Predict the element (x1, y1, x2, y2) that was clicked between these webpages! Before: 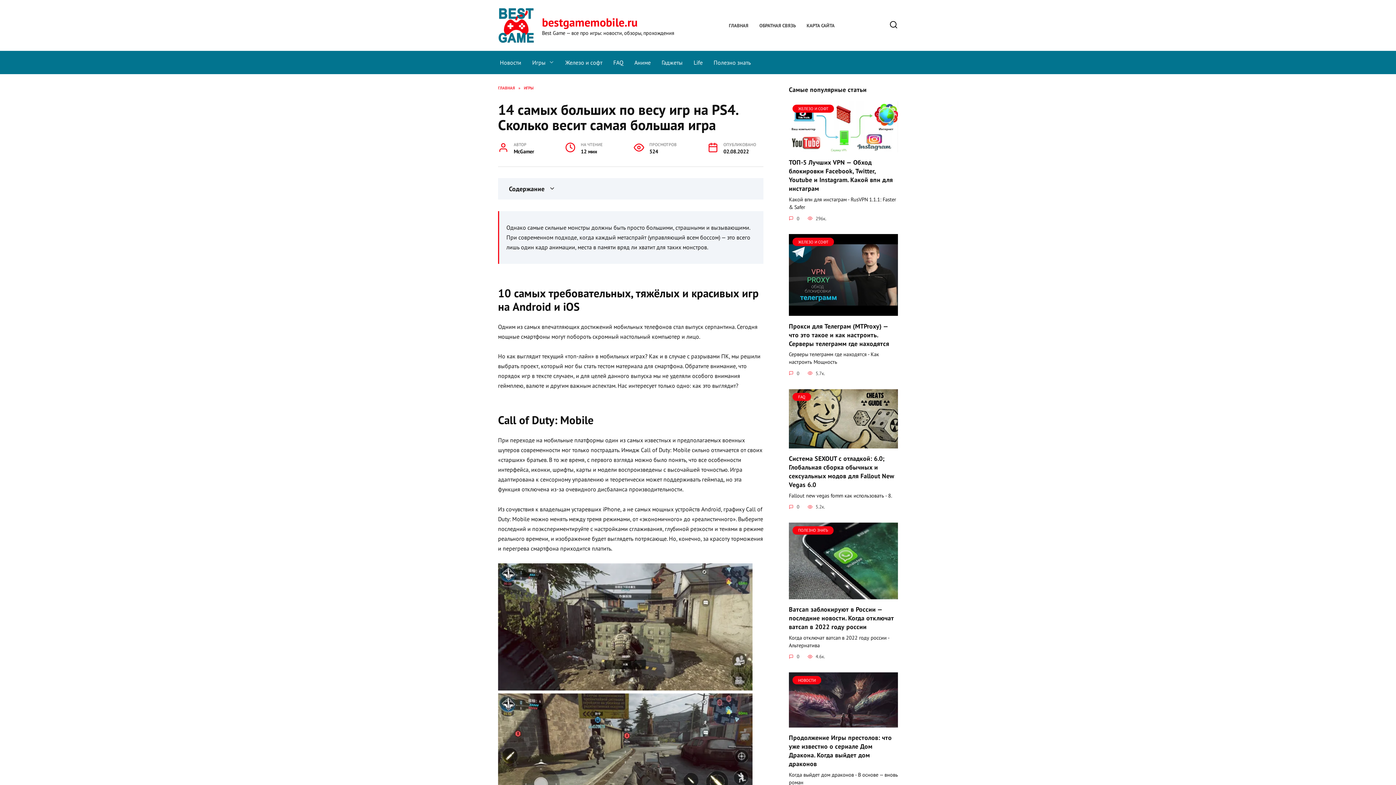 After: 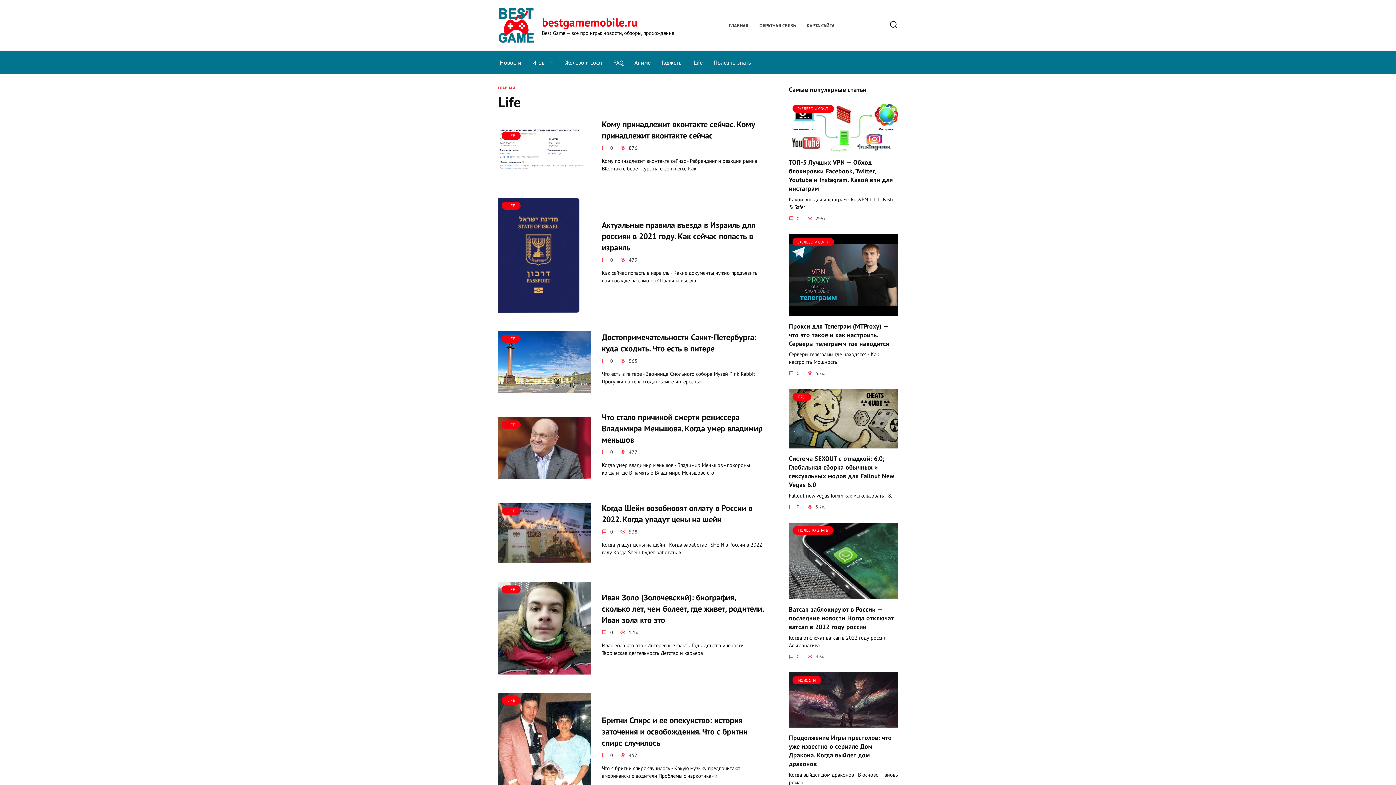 Action: label: Life bbox: (688, 50, 708, 74)